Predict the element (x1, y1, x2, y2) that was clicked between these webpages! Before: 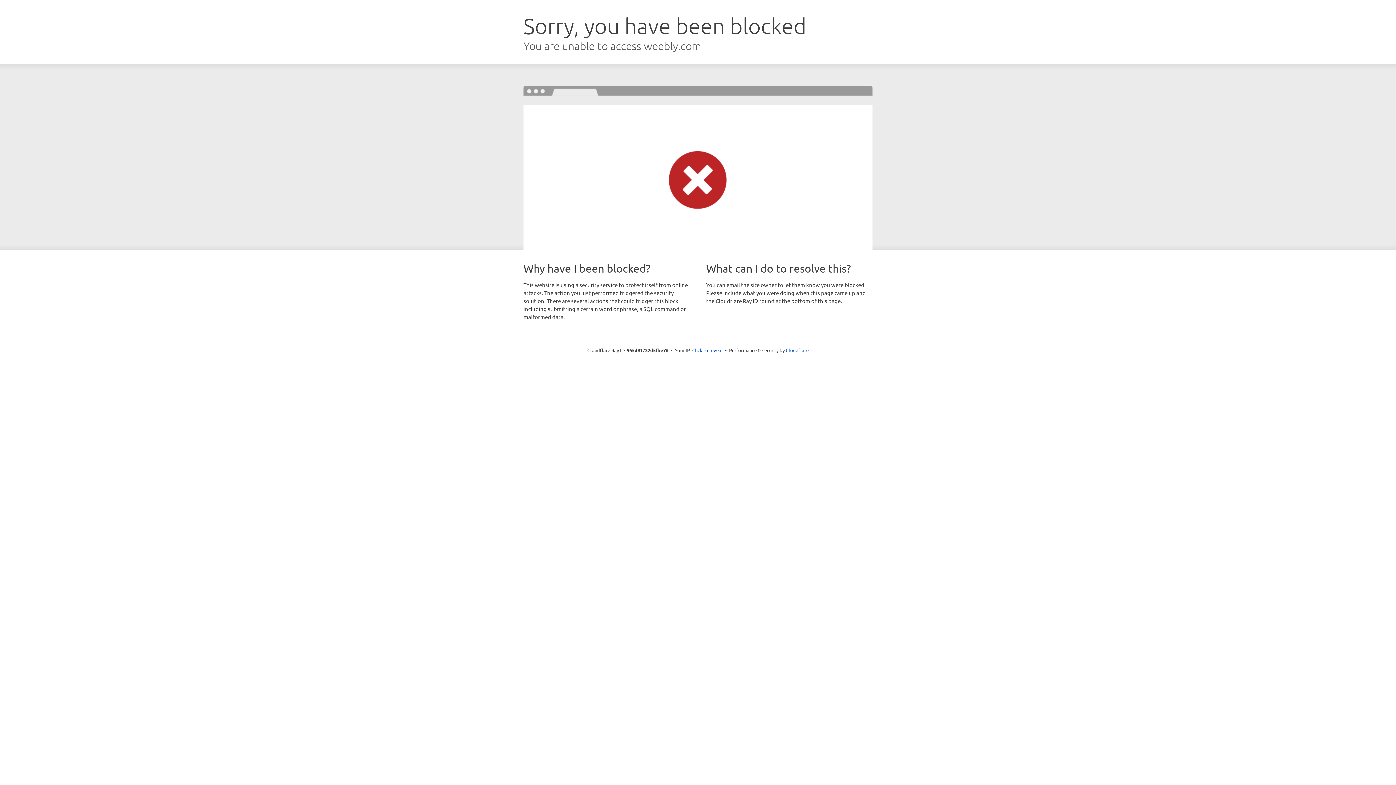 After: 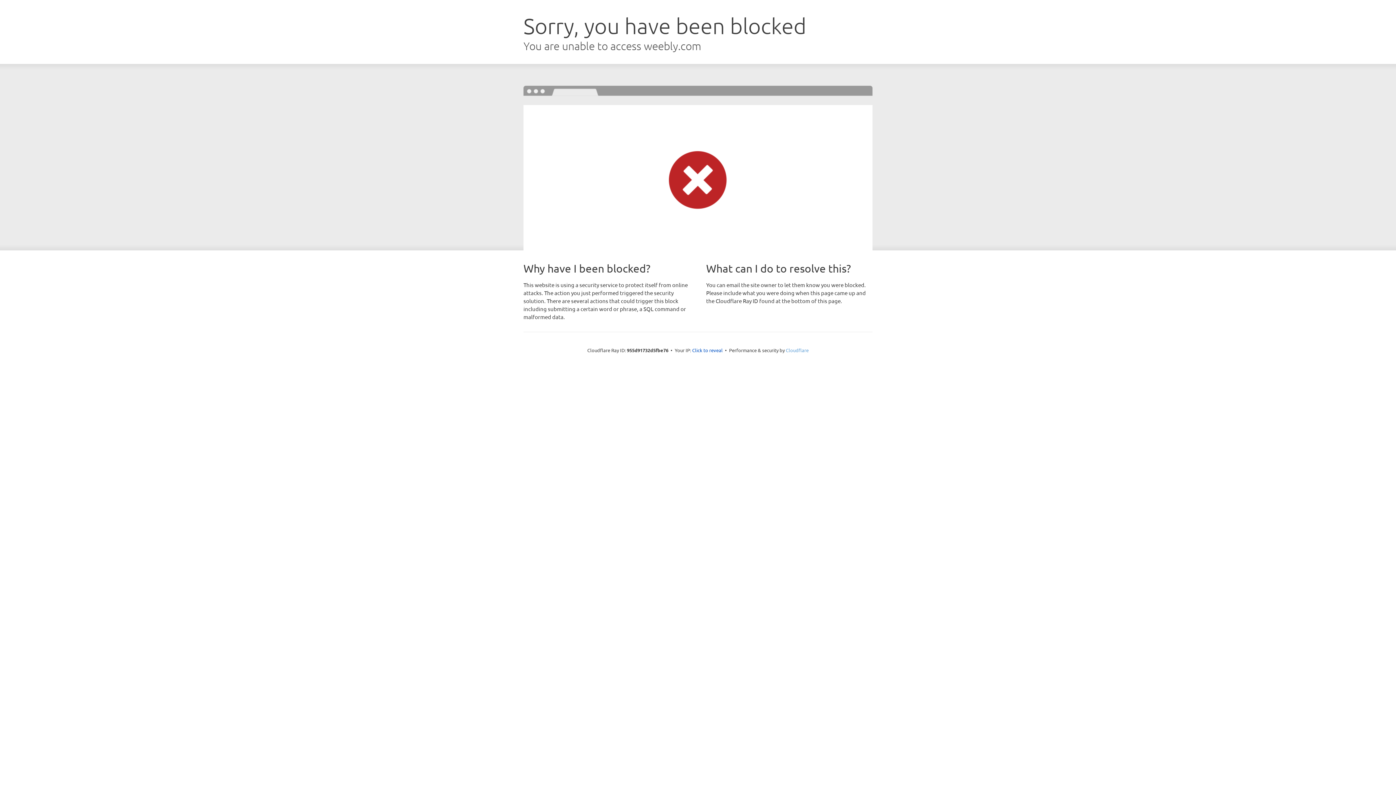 Action: bbox: (786, 347, 808, 353) label: Cloudflare